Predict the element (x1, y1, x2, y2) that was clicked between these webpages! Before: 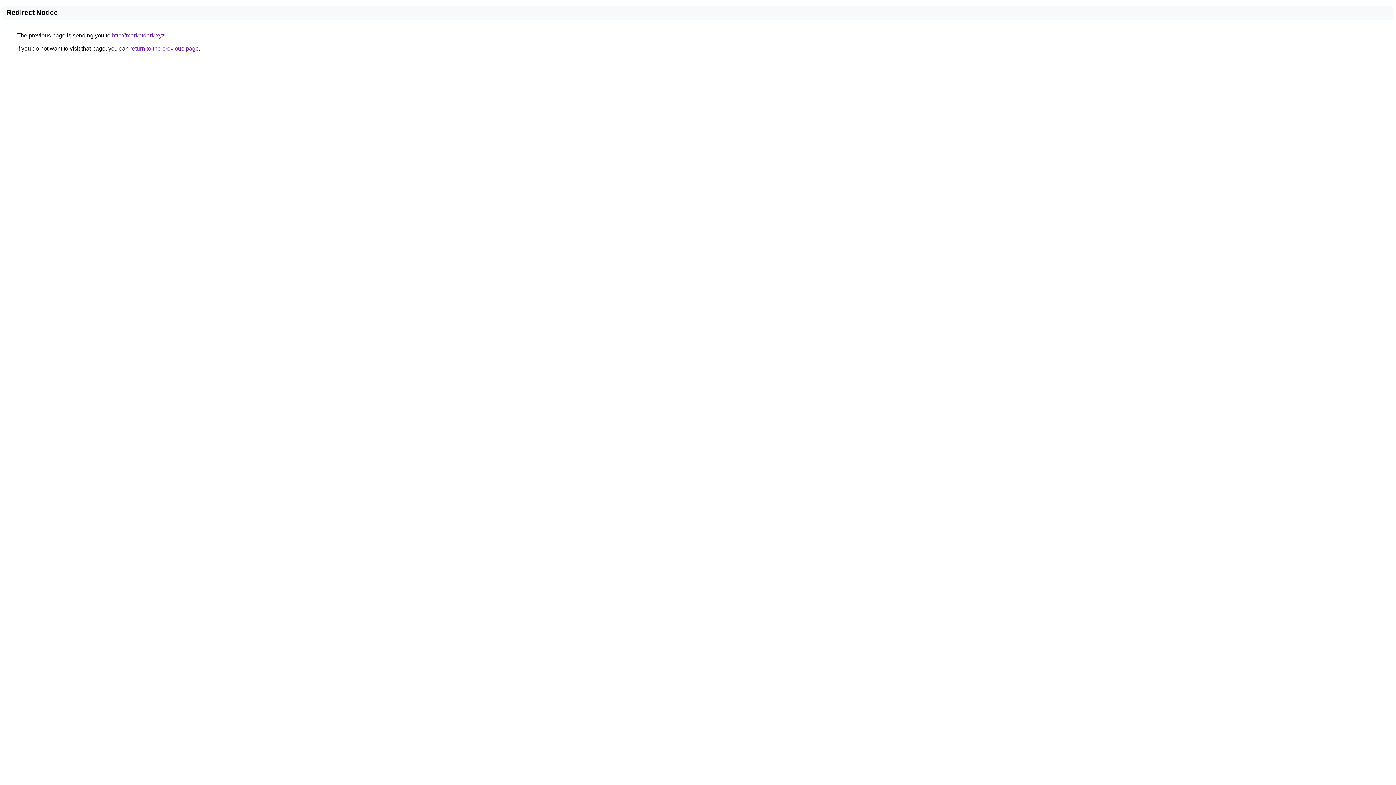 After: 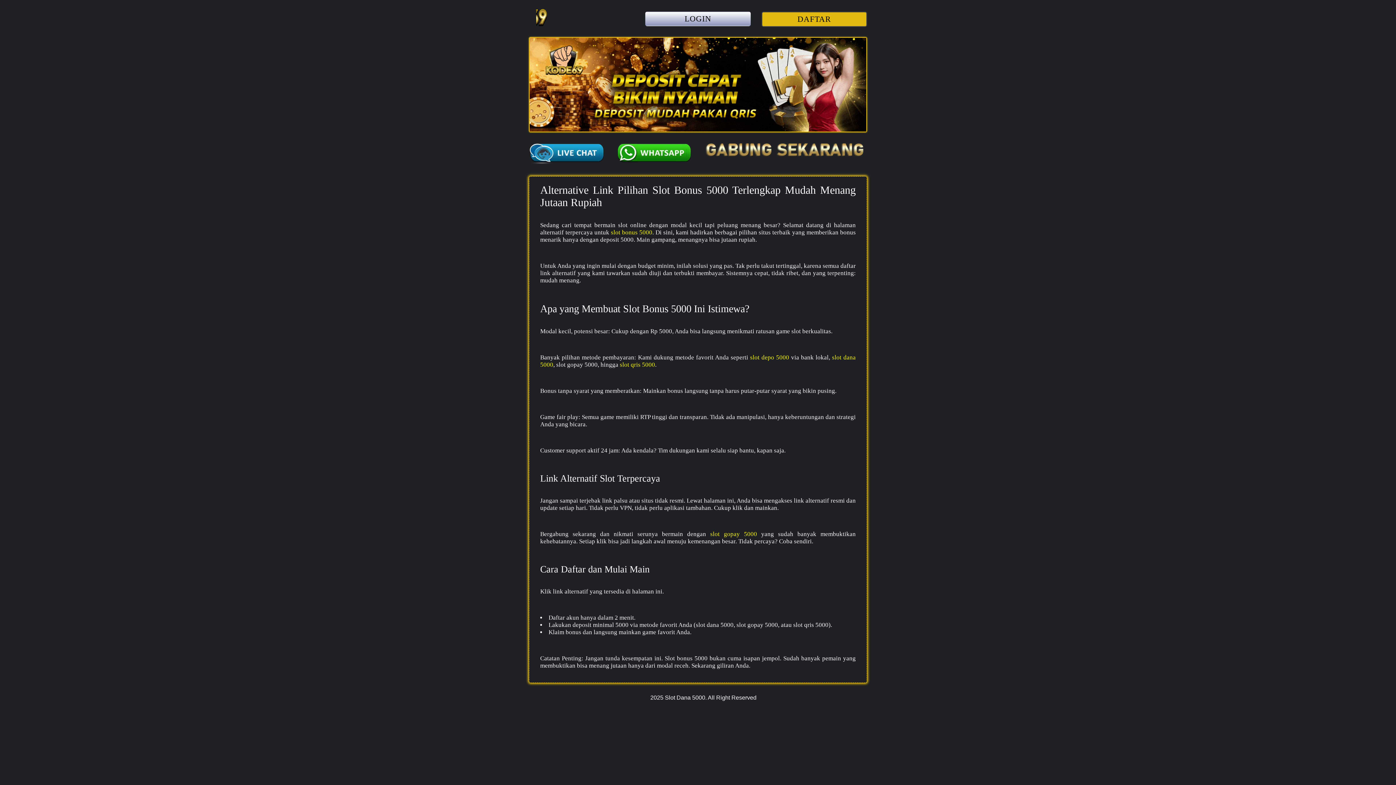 Action: label: http://marketdark.xyz bbox: (112, 32, 164, 38)